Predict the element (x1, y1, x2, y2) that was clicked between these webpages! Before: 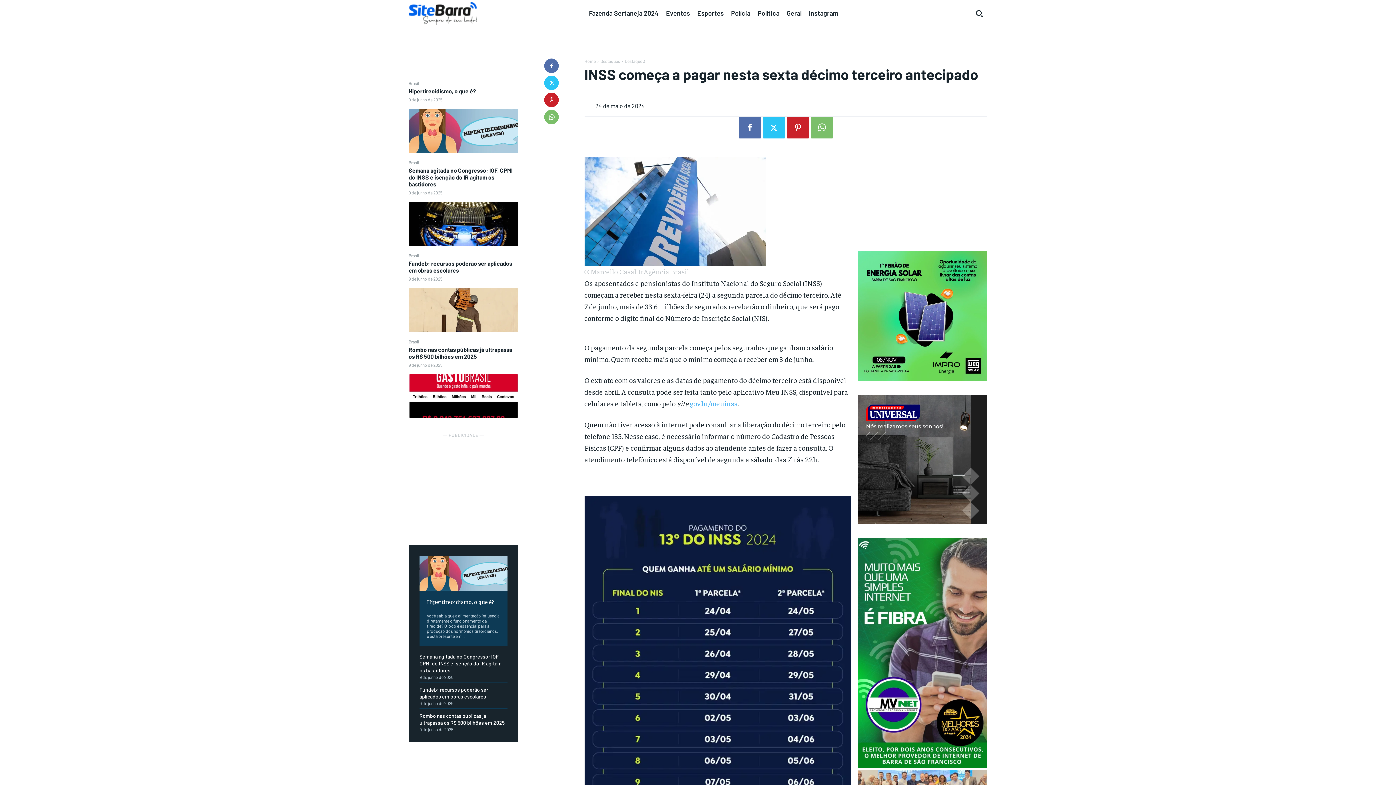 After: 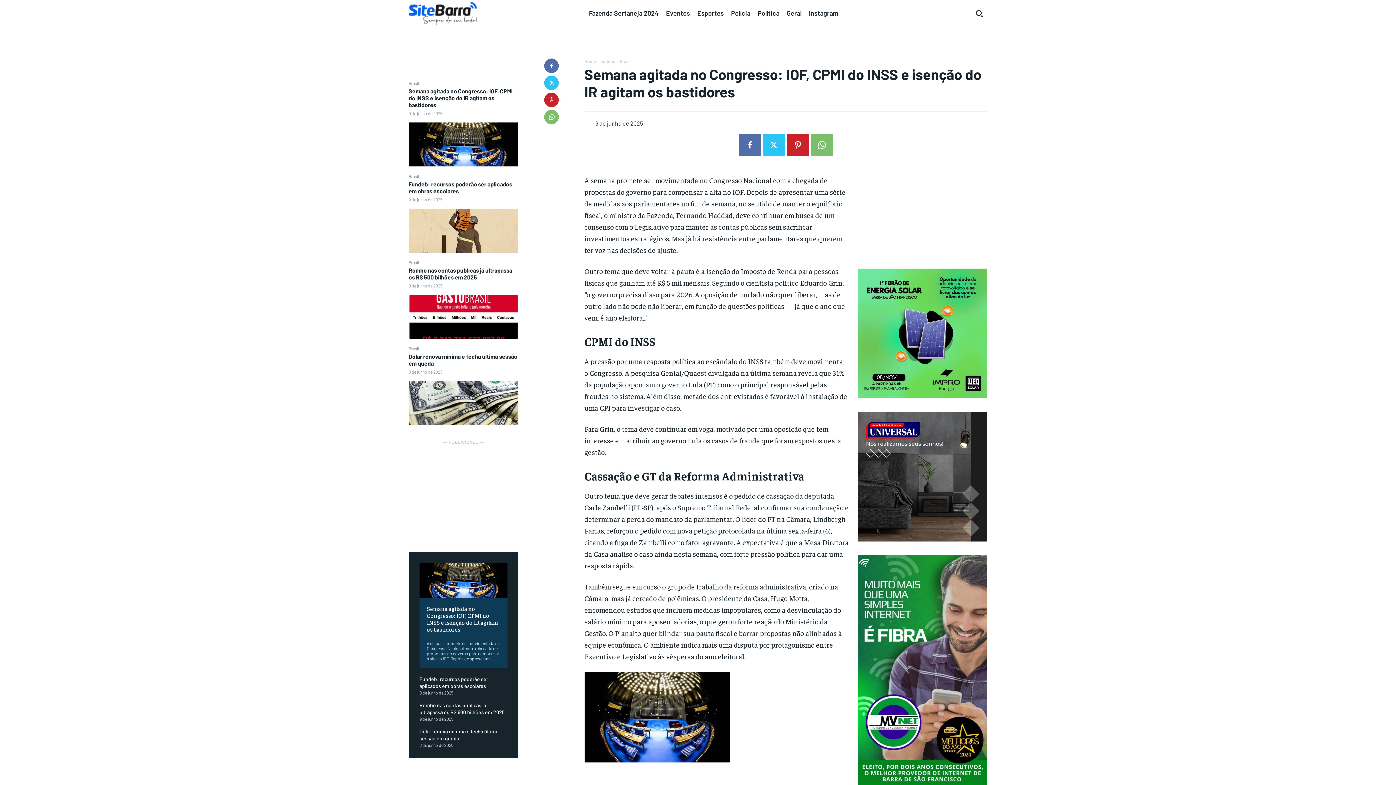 Action: bbox: (408, 201, 518, 245)